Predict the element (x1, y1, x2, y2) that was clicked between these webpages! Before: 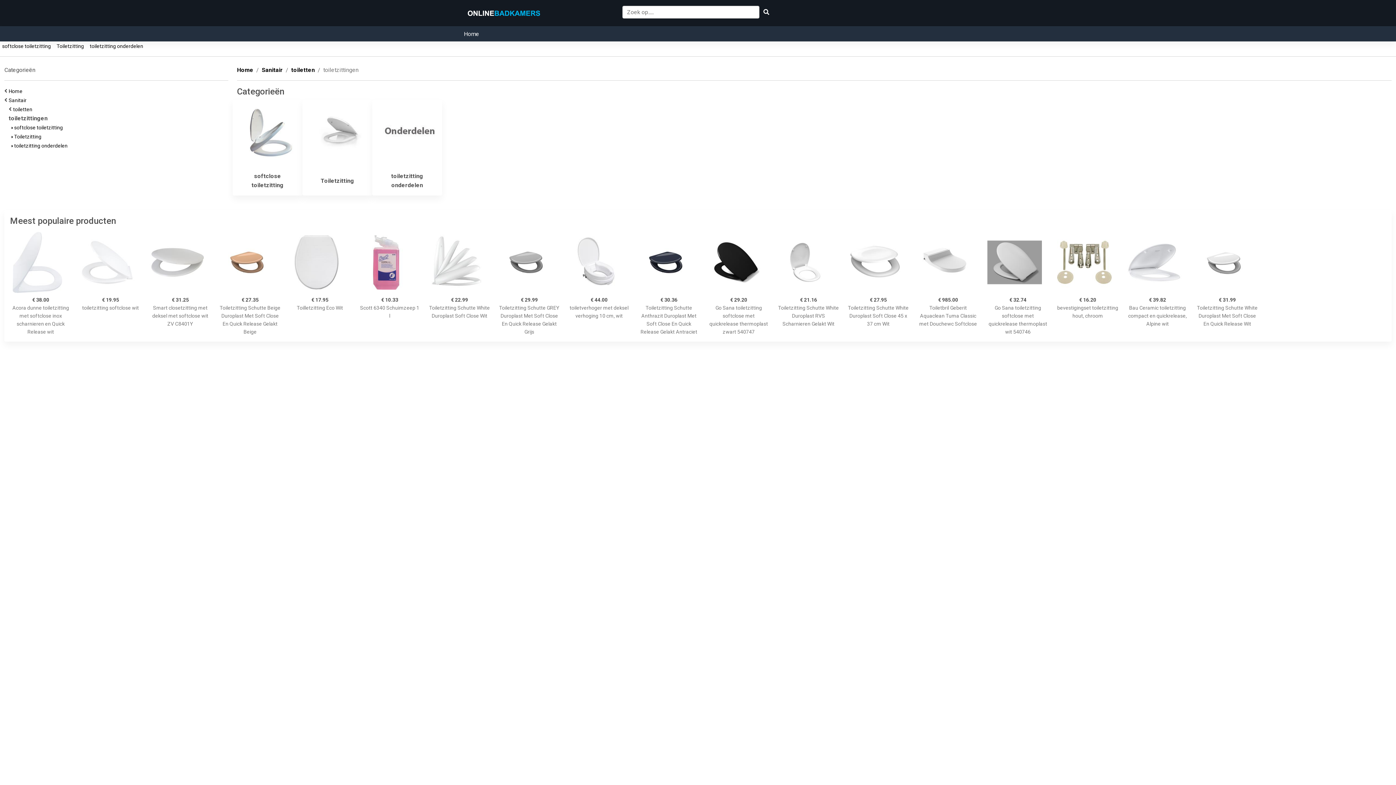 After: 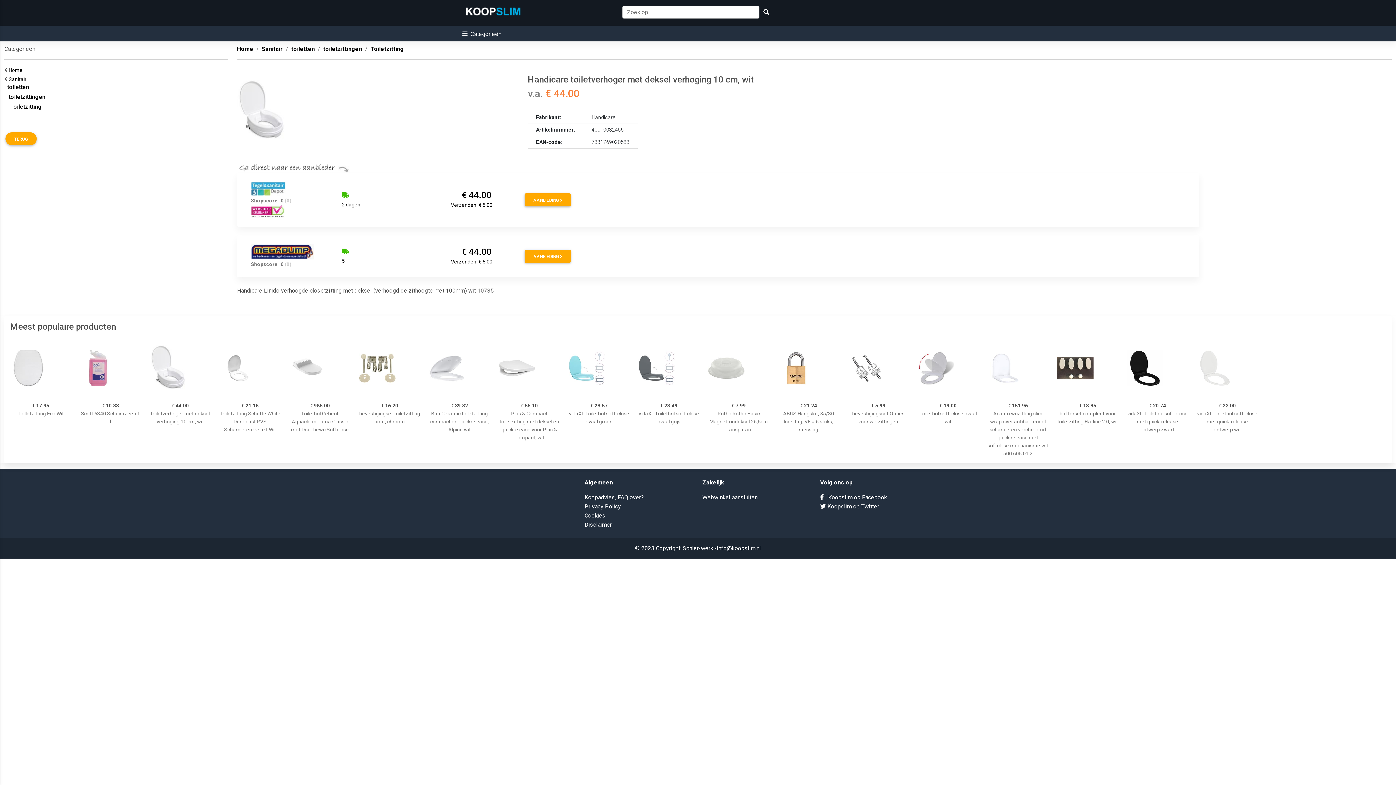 Action: bbox: (568, 232, 629, 293)